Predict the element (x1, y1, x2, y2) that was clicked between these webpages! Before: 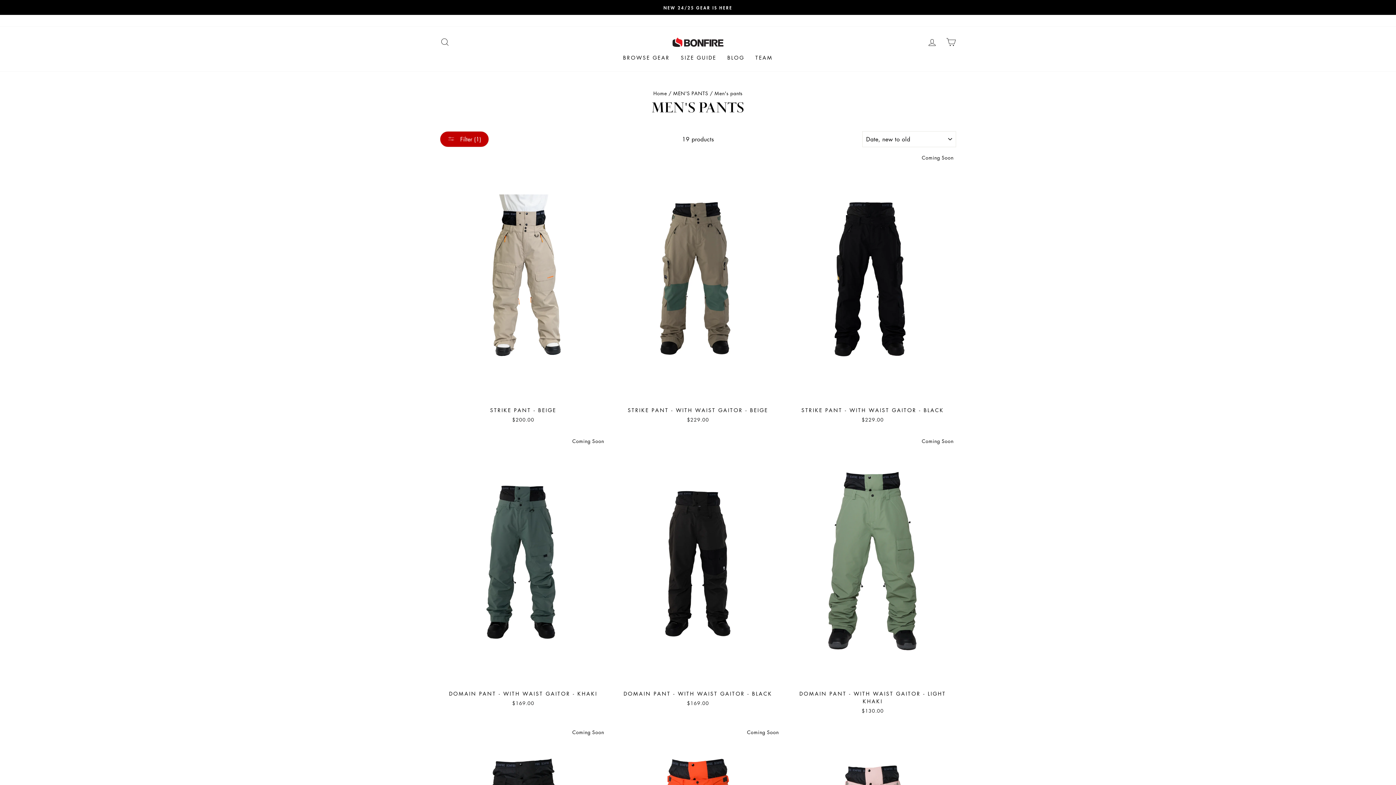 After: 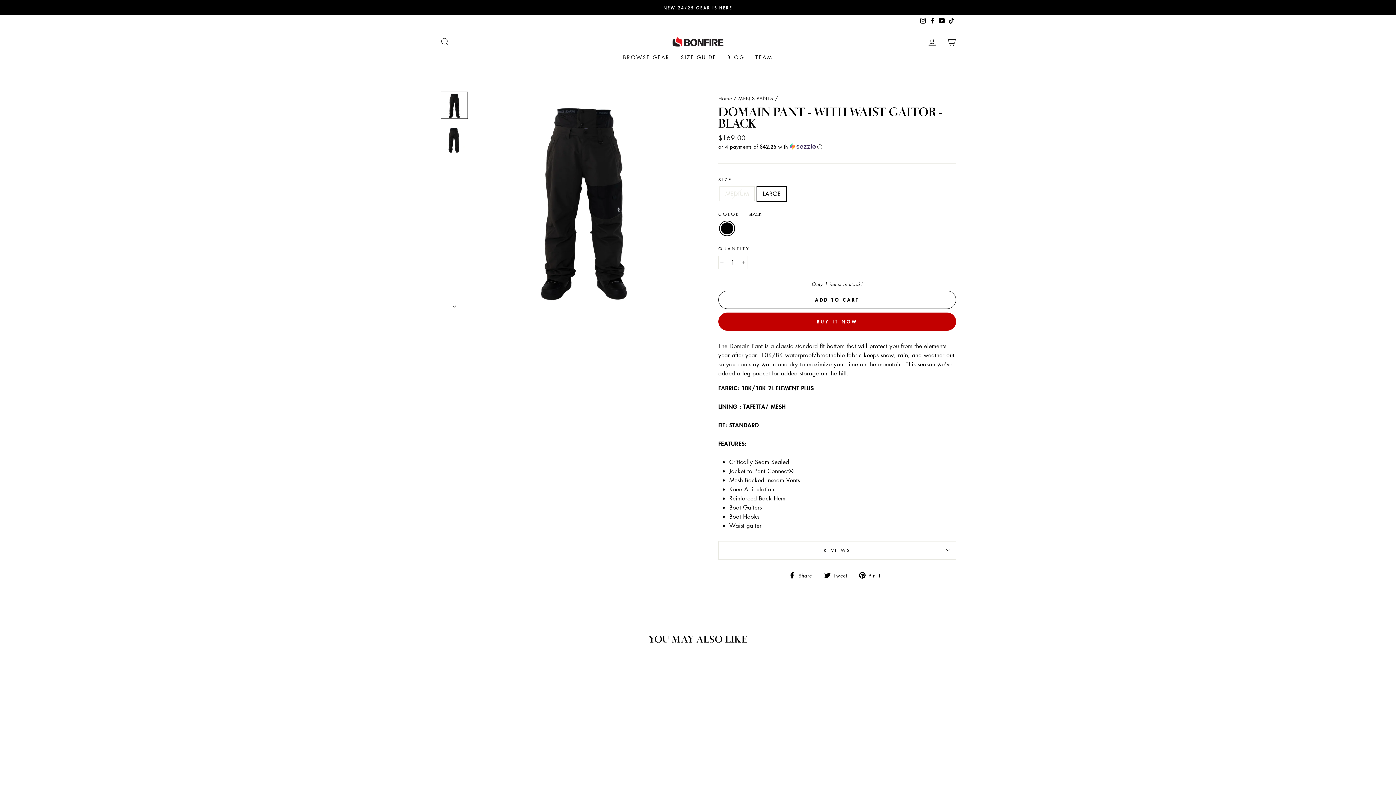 Action: label: DOMAIN PANT - WITH WAIST GAITOR - BLACK
$169.00 bbox: (614, 436, 781, 709)